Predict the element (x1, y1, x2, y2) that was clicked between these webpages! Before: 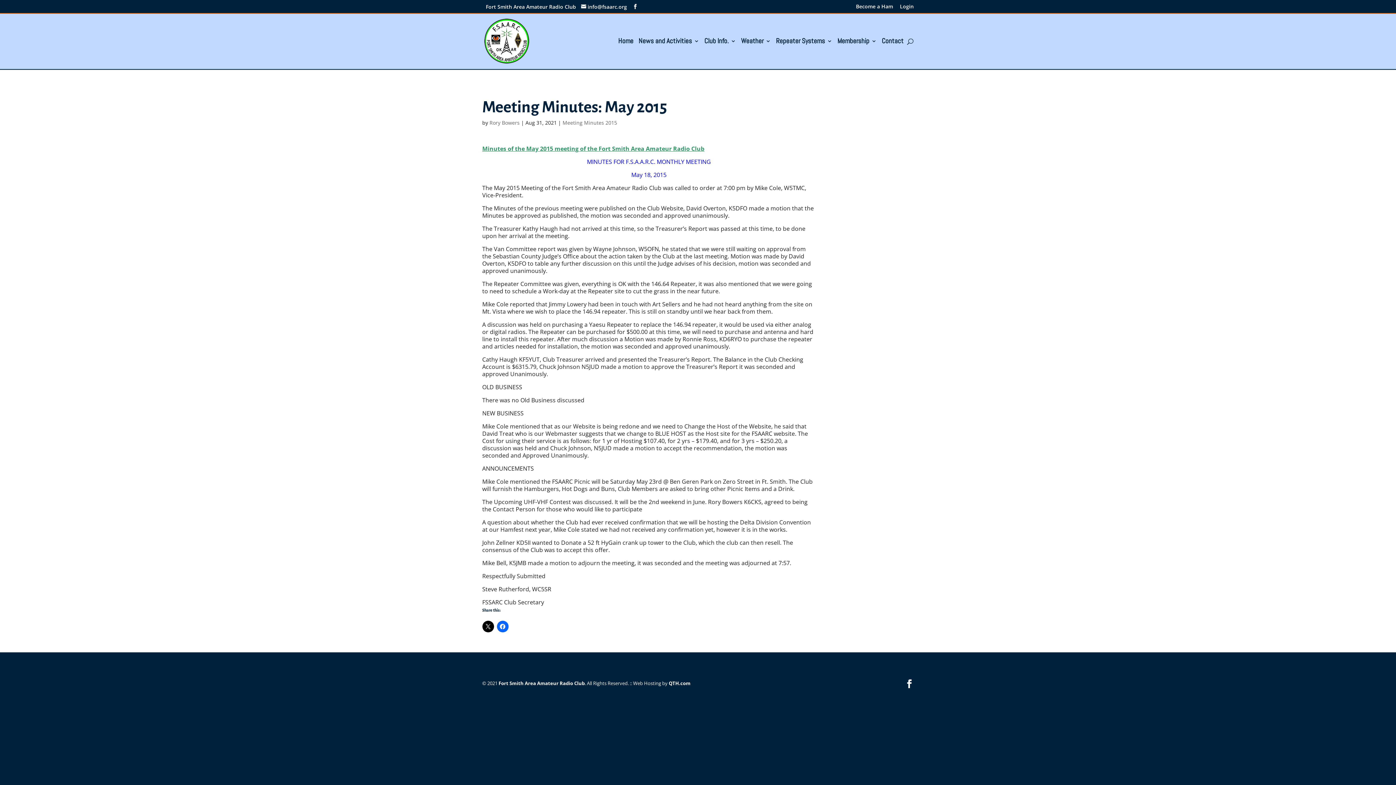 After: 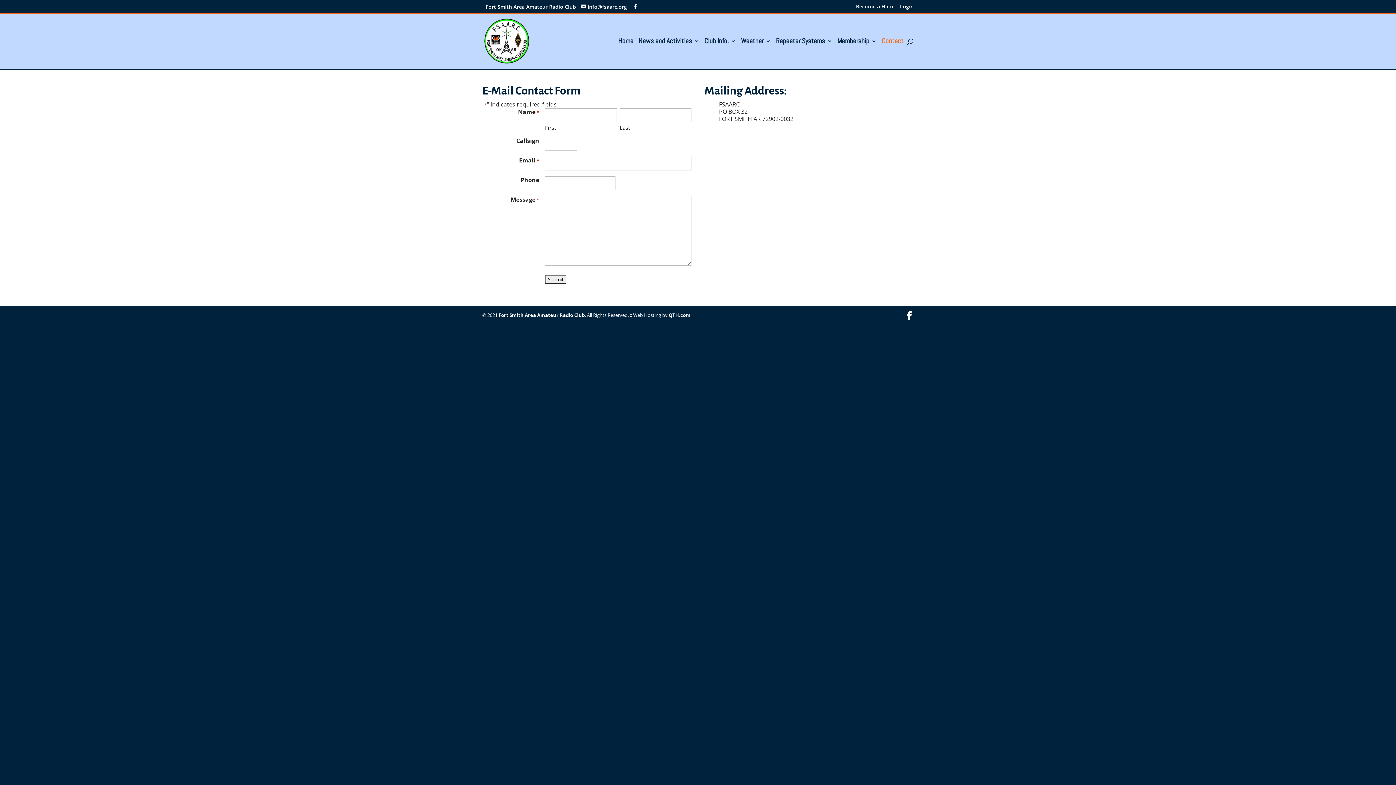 Action: label: Contact bbox: (882, 38, 903, 69)